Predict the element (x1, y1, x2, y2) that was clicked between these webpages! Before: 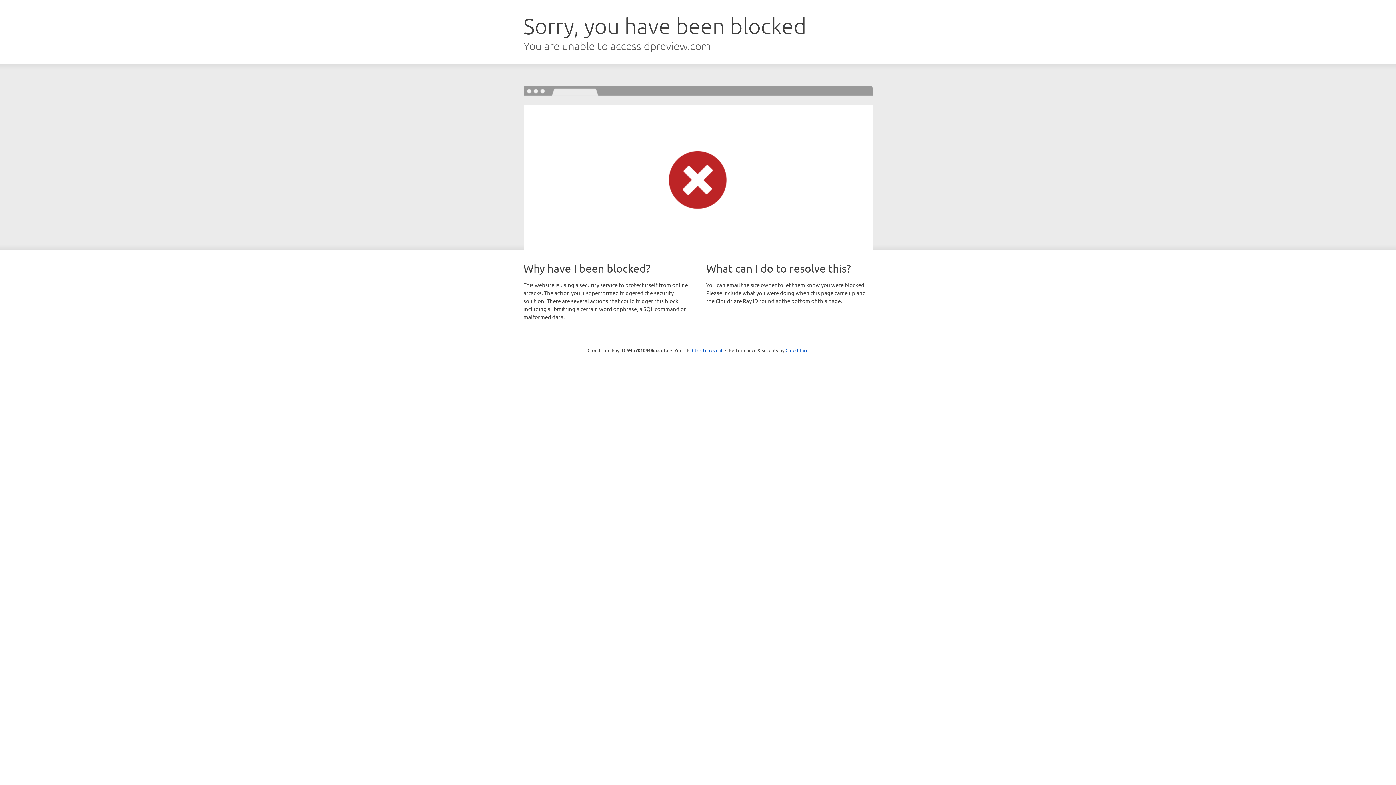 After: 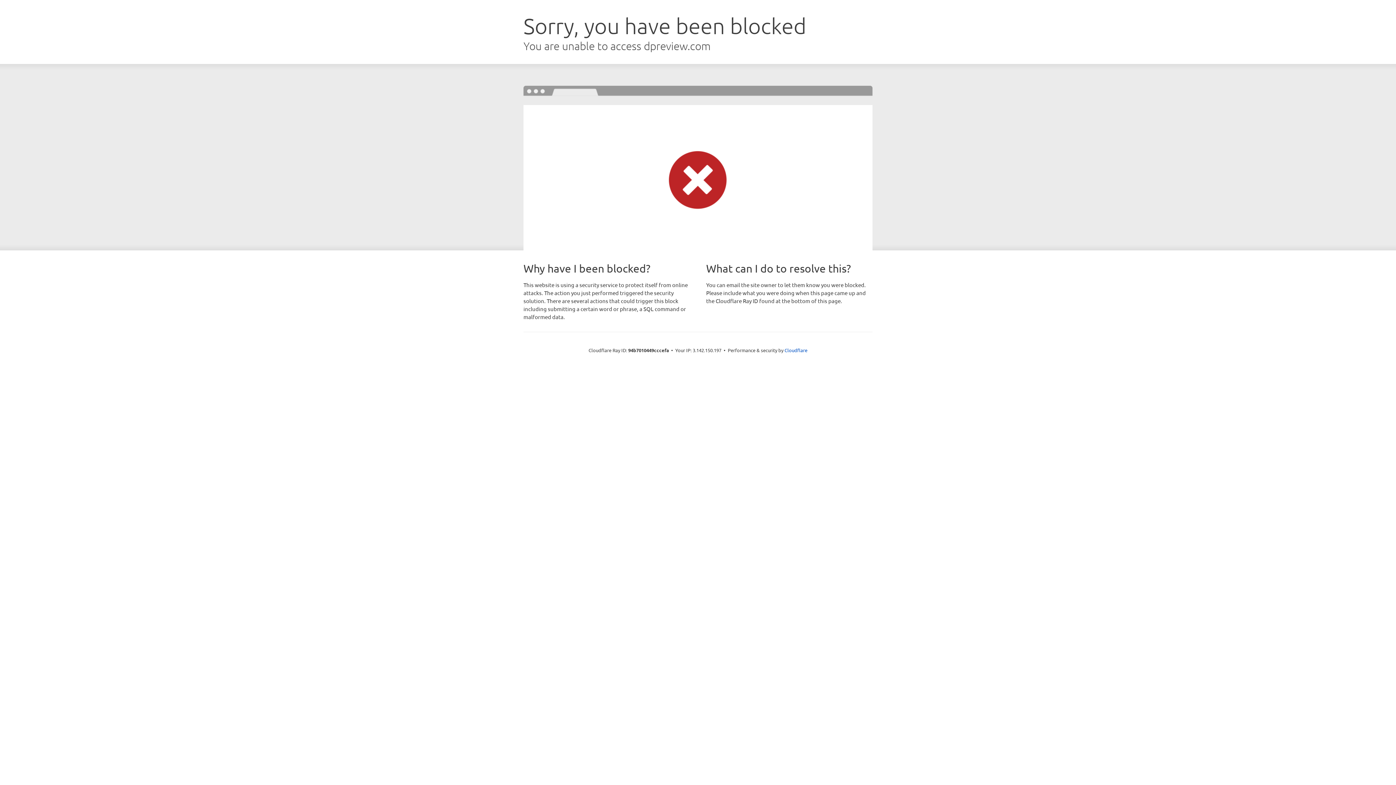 Action: bbox: (692, 346, 722, 353) label: Click to reveal